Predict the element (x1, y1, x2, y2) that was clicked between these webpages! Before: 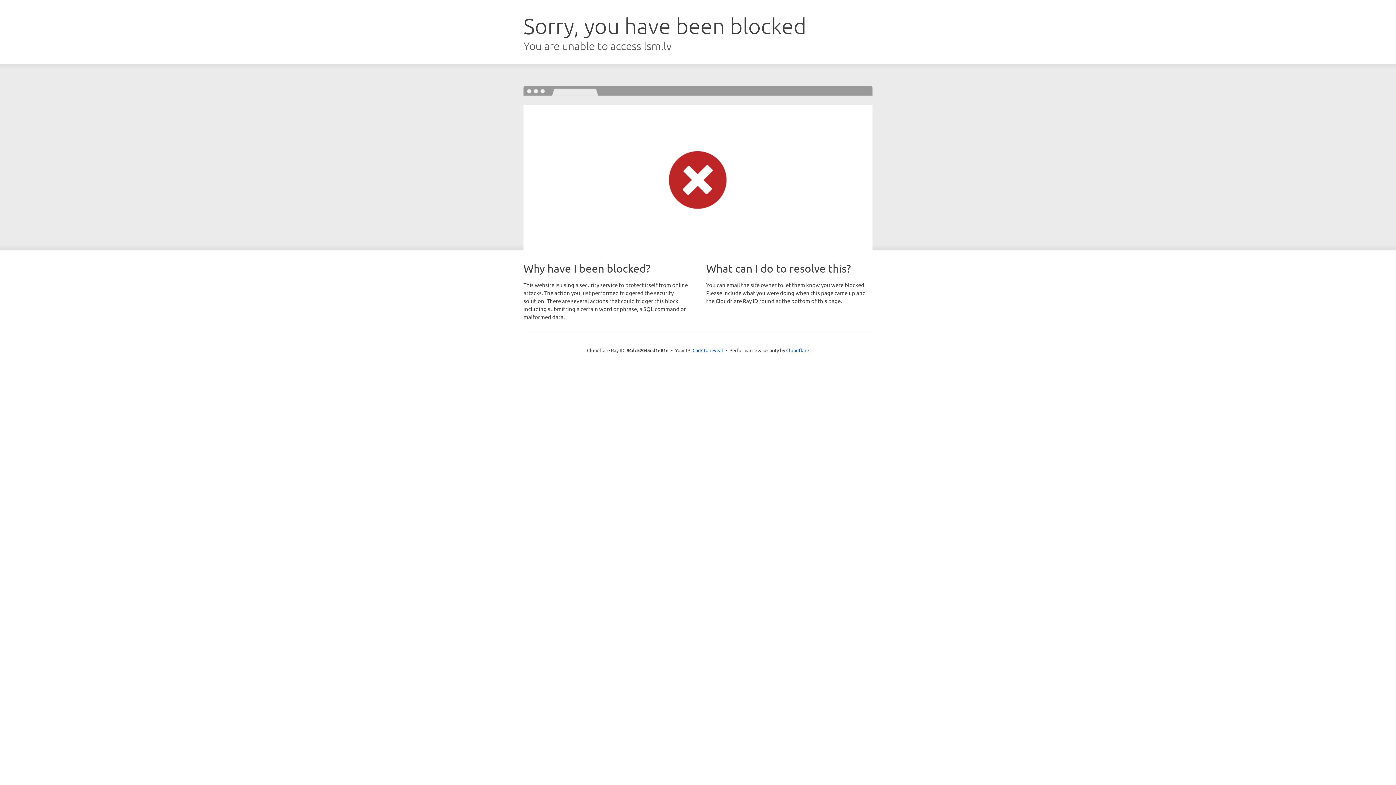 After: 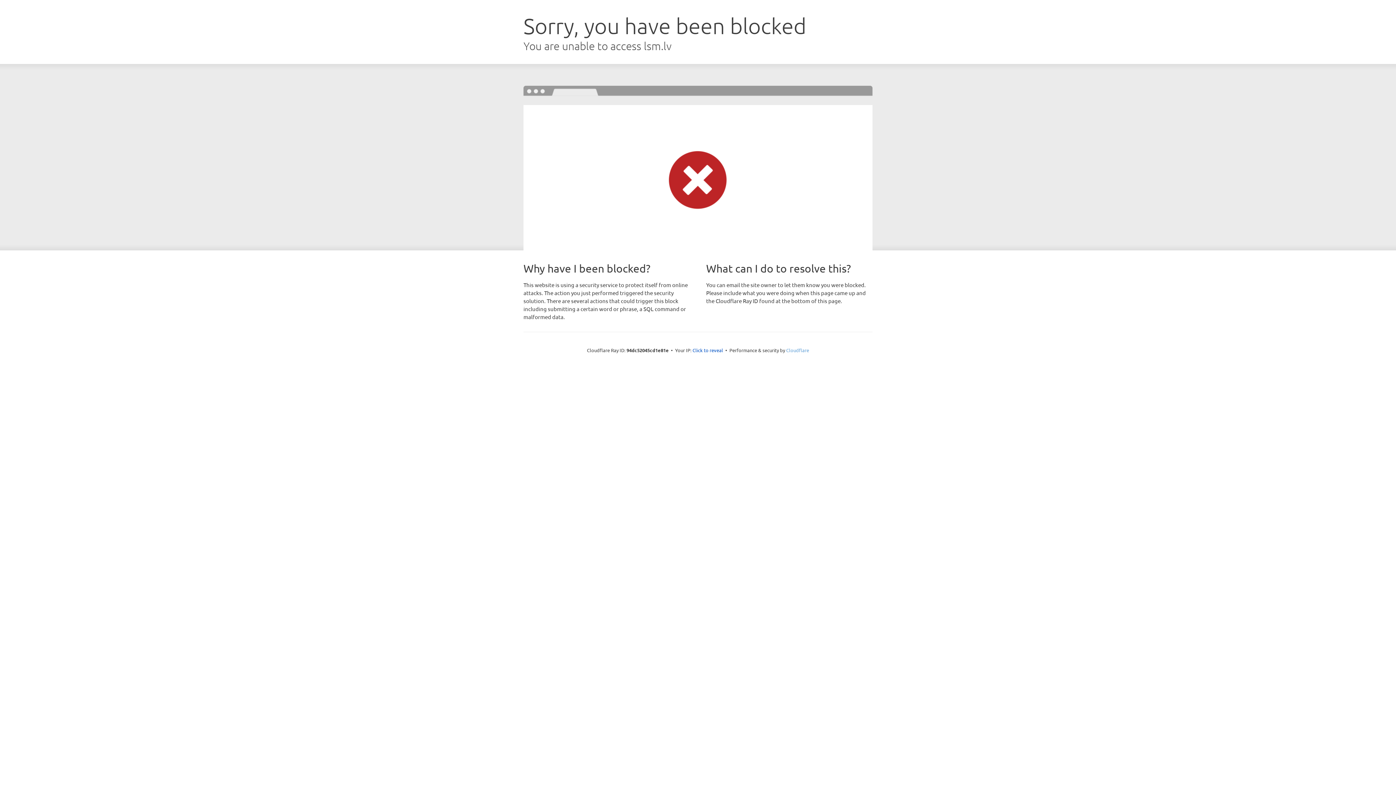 Action: bbox: (786, 347, 809, 353) label: Cloudflare